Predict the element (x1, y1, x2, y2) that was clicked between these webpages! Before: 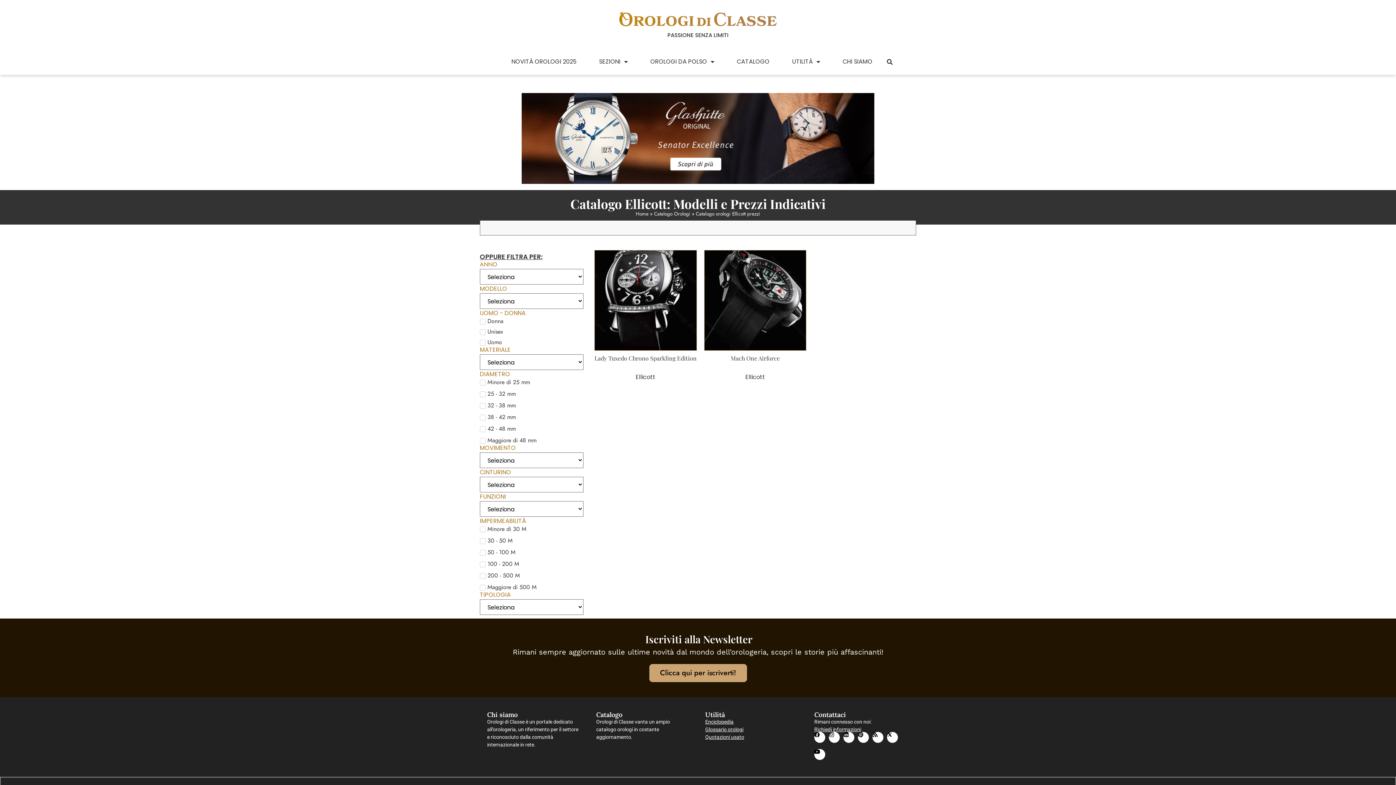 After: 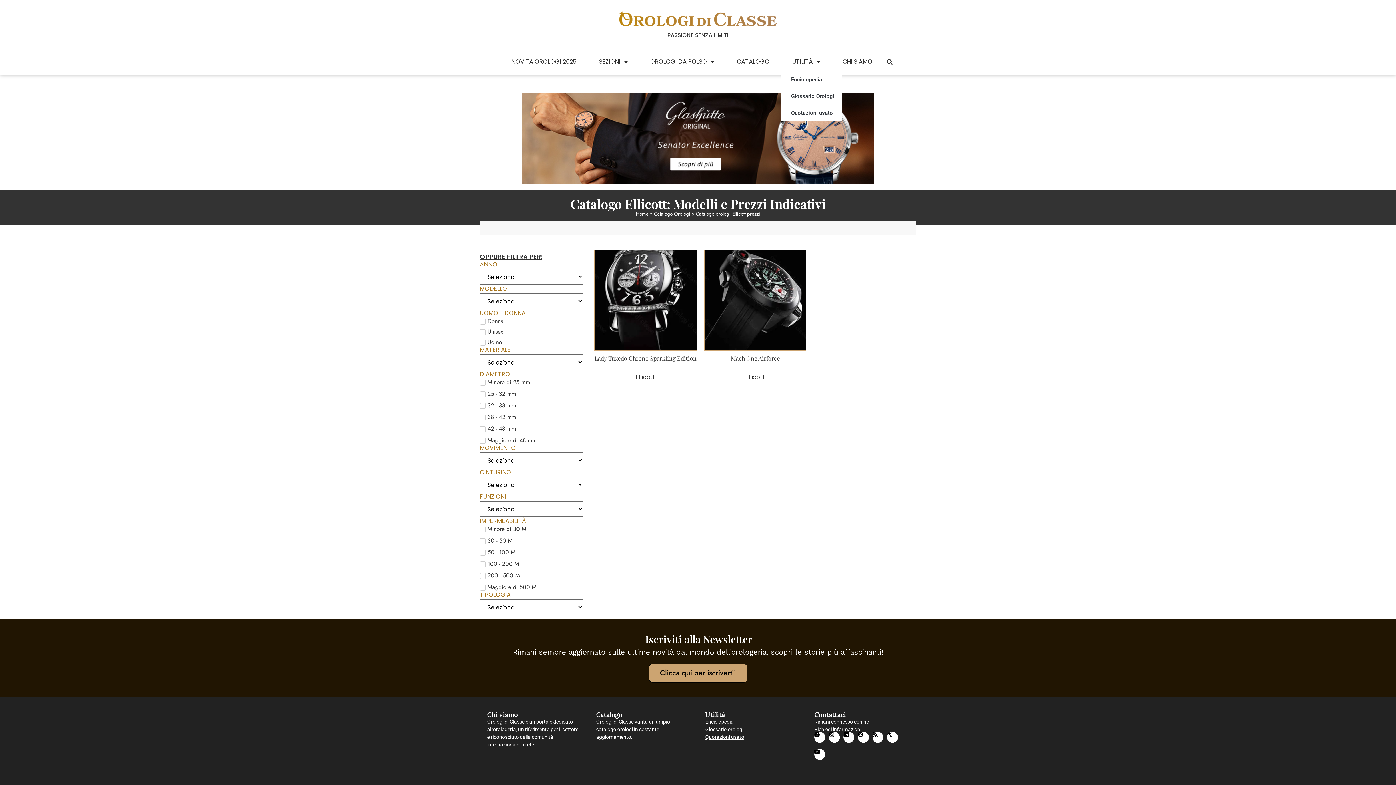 Action: label: UTILITÀ bbox: (777, 52, 820, 71)